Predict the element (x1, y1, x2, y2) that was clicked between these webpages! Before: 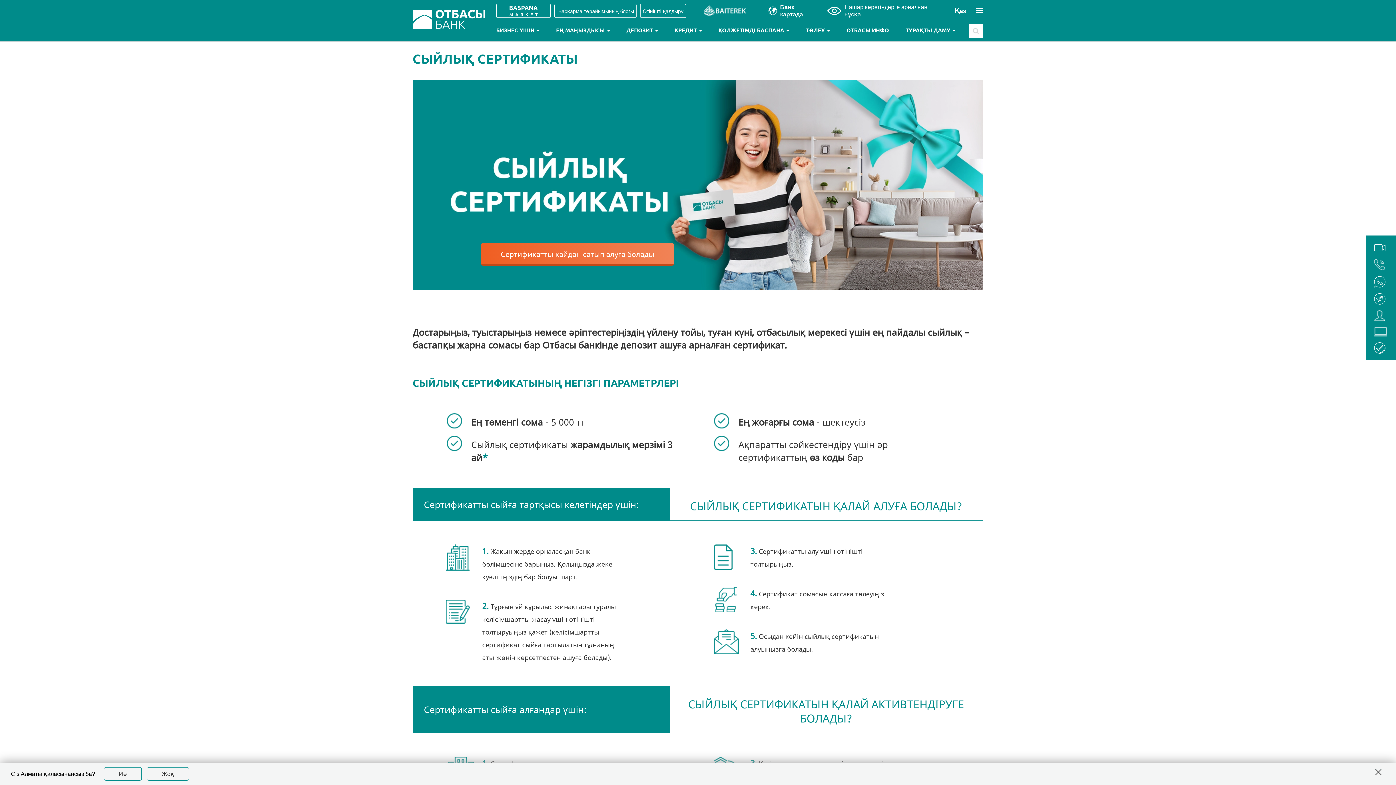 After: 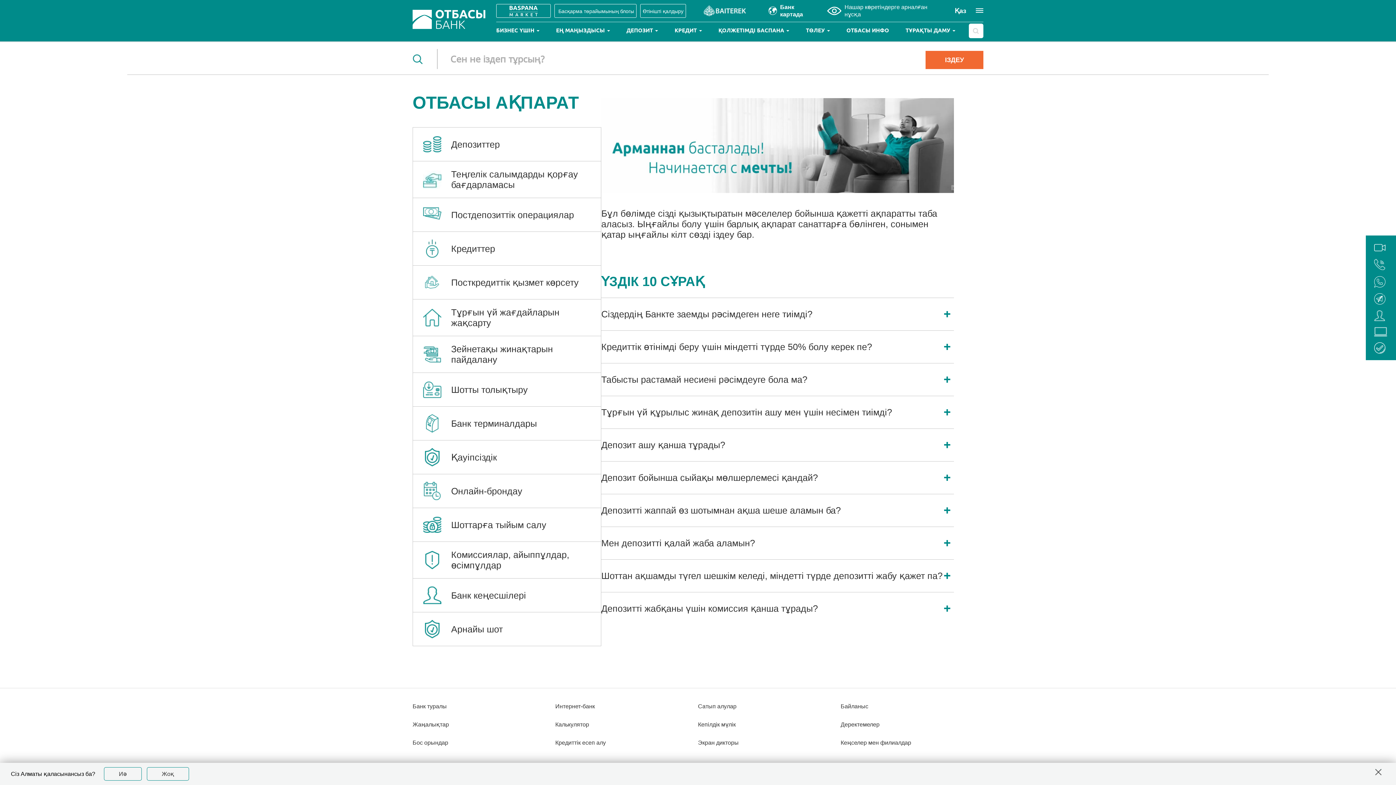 Action: label: ОТБАСЫ ИНФО bbox: (846, 22, 889, 38)